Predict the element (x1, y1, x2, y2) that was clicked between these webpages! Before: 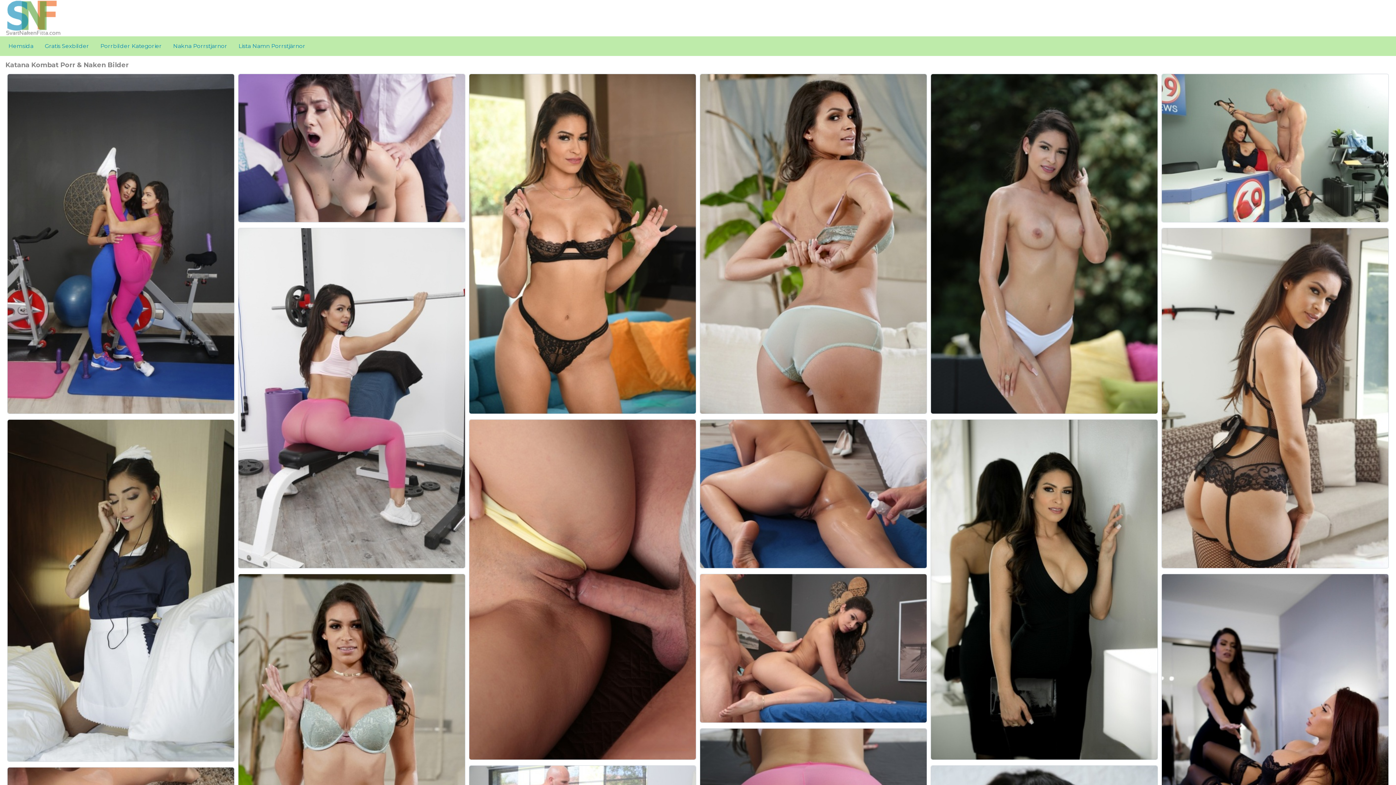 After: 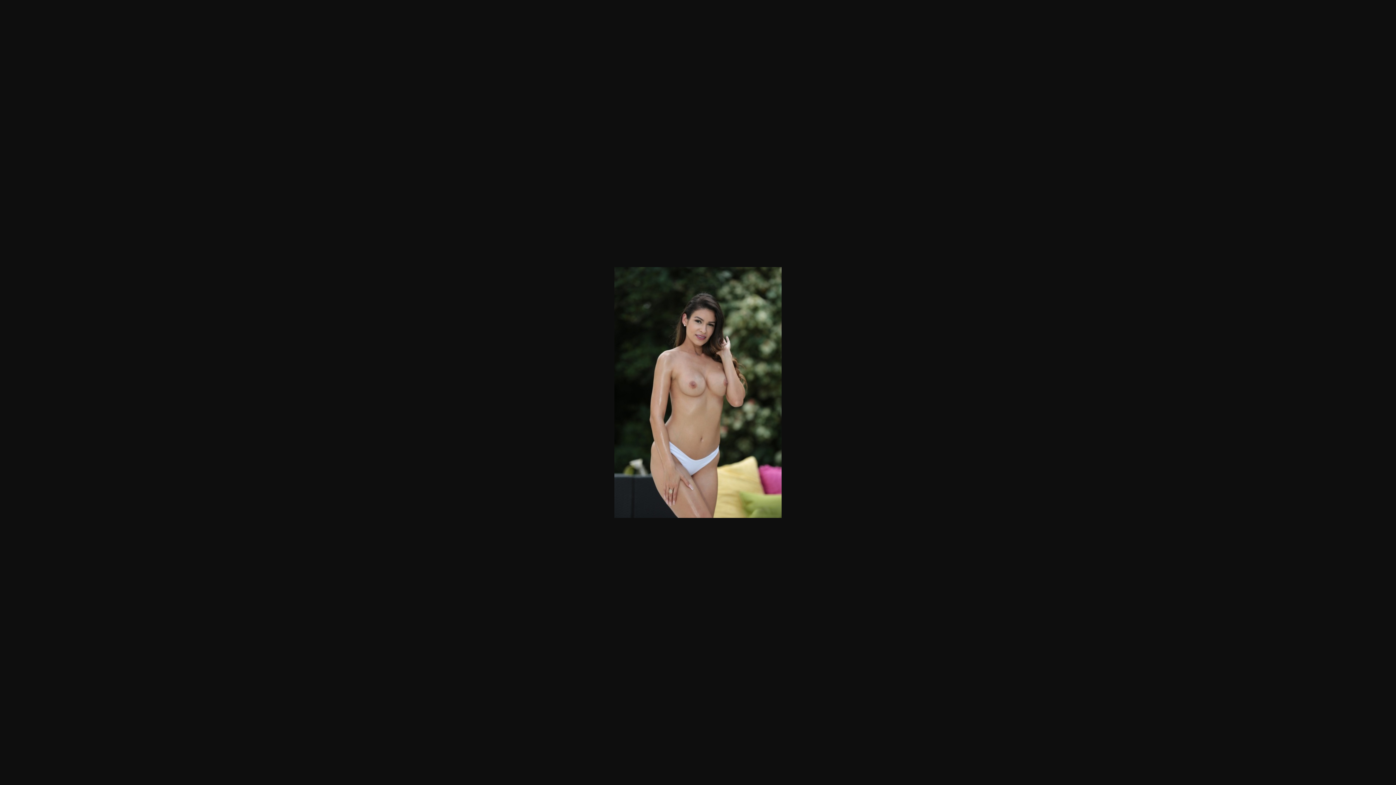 Action: bbox: (930, 73, 1158, 414)